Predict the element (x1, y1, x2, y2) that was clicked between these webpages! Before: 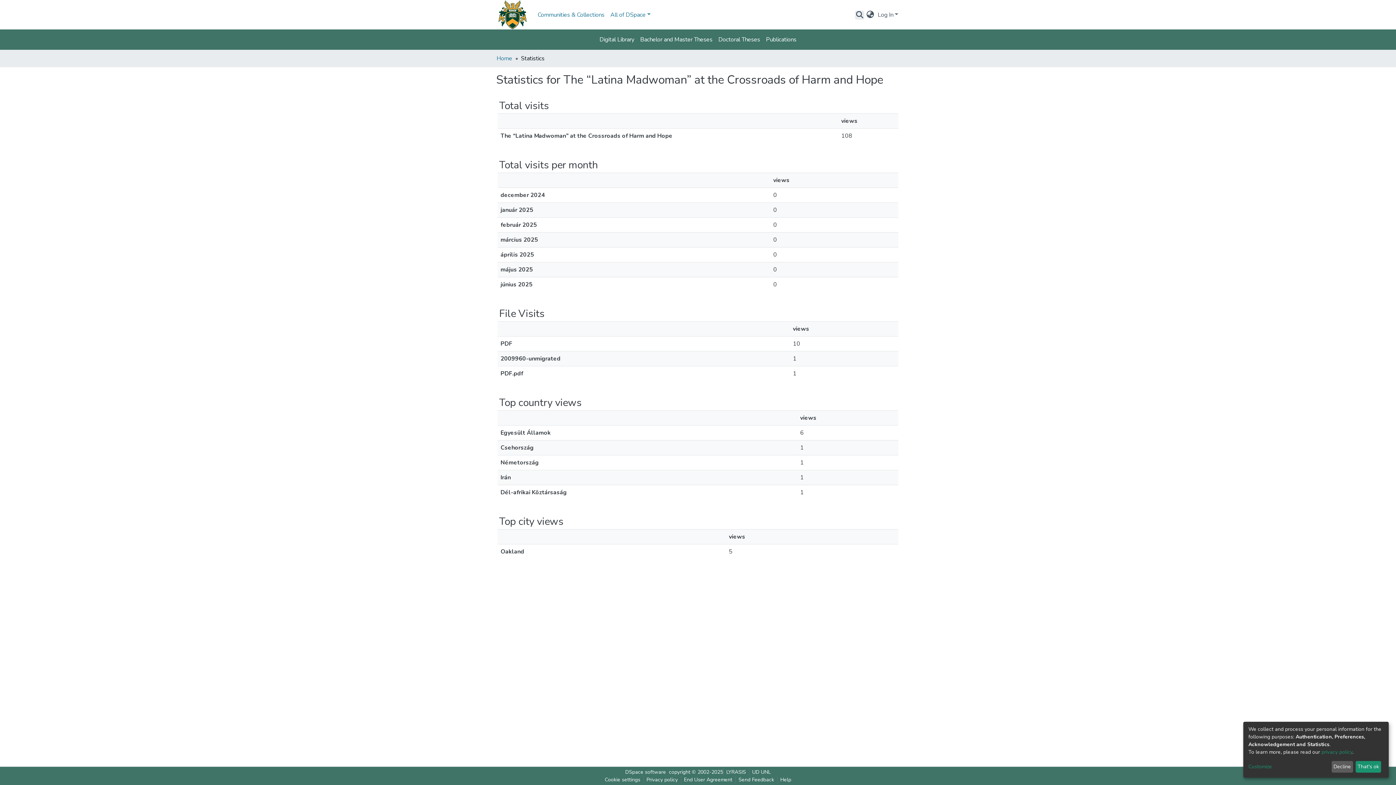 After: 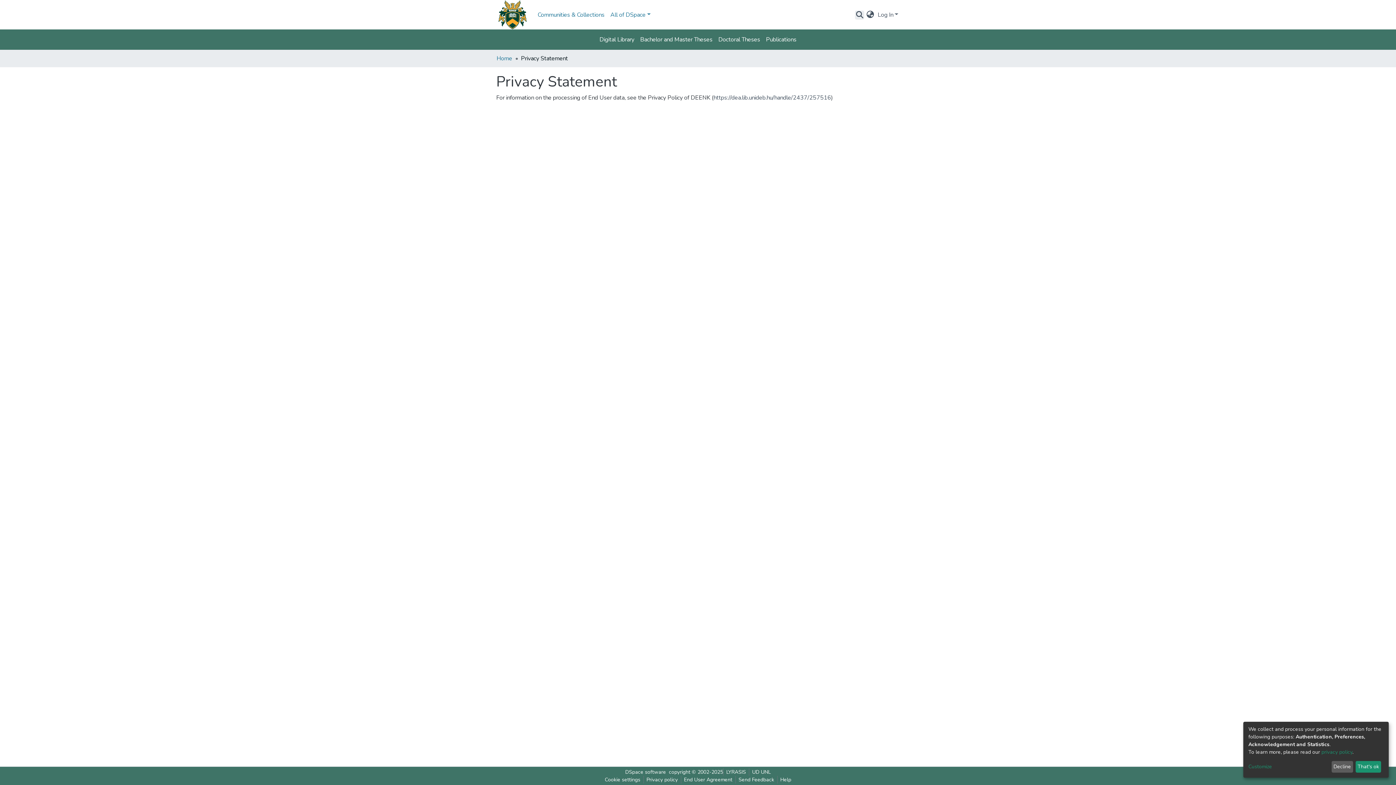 Action: bbox: (1321, 749, 1352, 755) label: privacy policy